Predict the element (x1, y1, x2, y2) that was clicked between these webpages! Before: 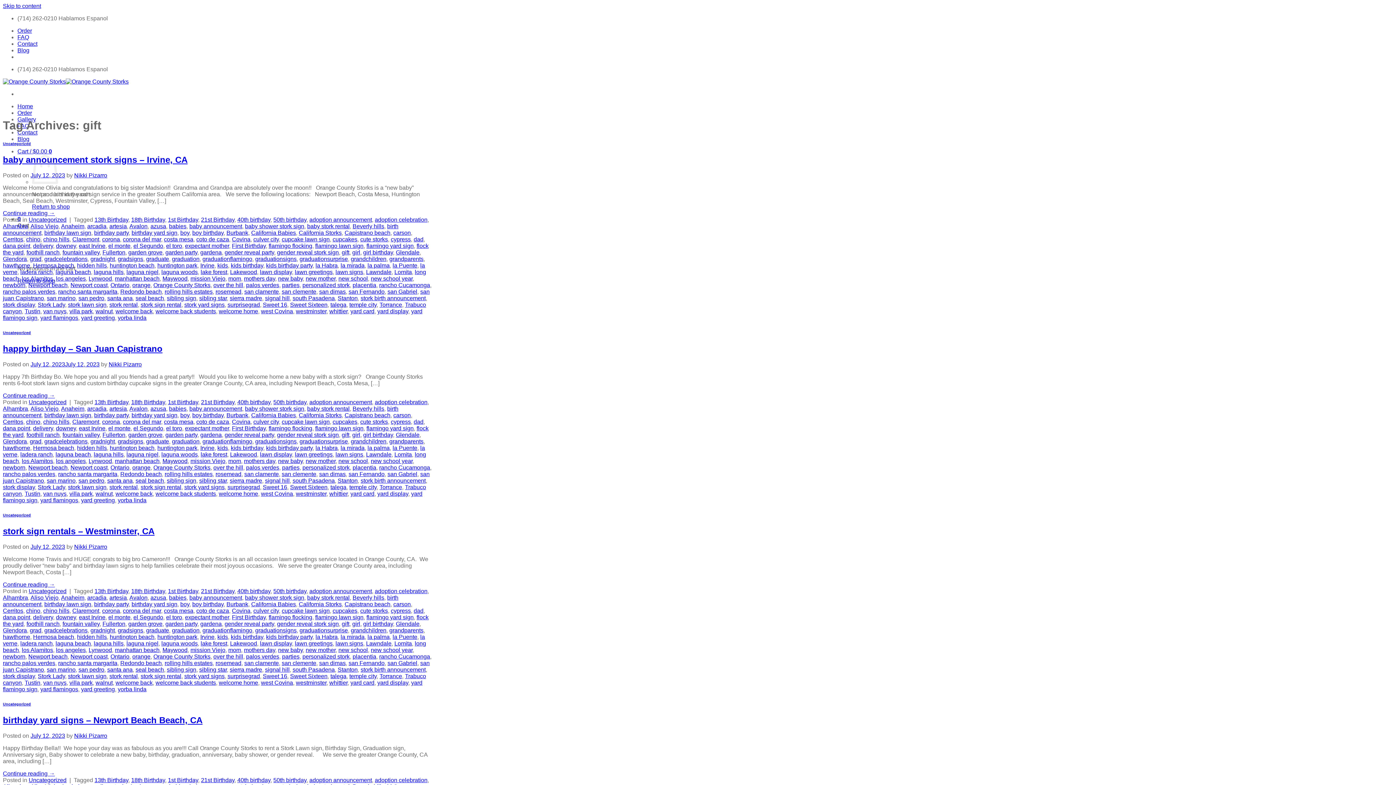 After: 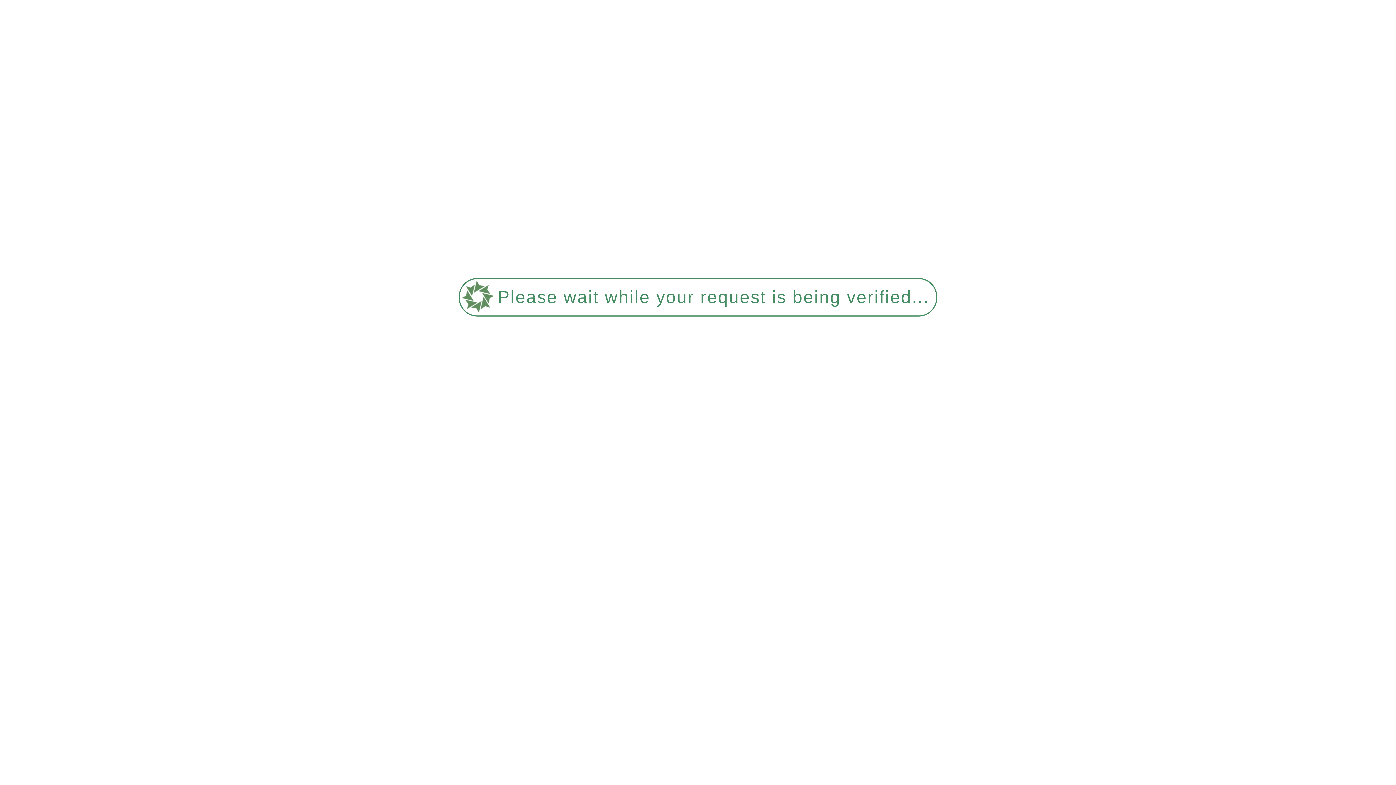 Action: bbox: (296, 308, 326, 314) label: westminster